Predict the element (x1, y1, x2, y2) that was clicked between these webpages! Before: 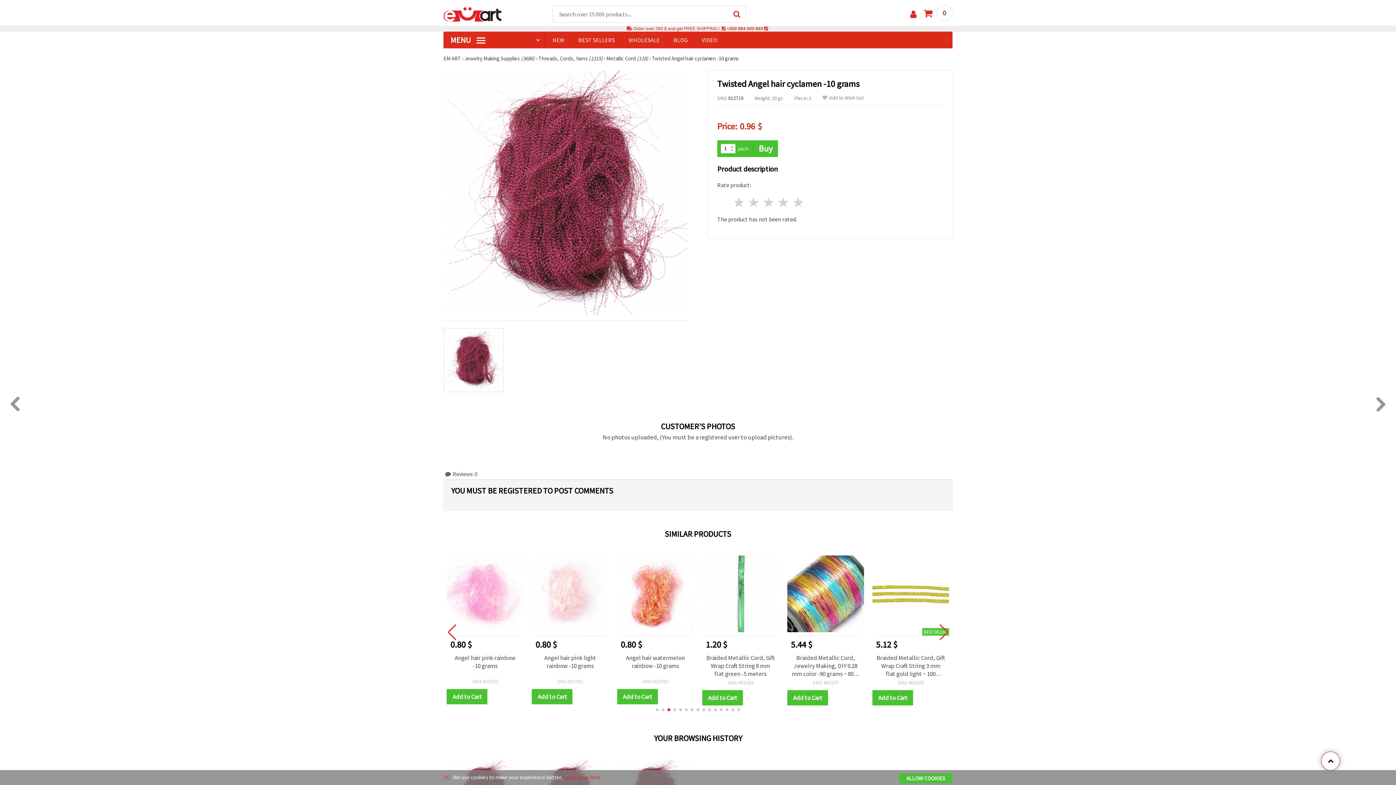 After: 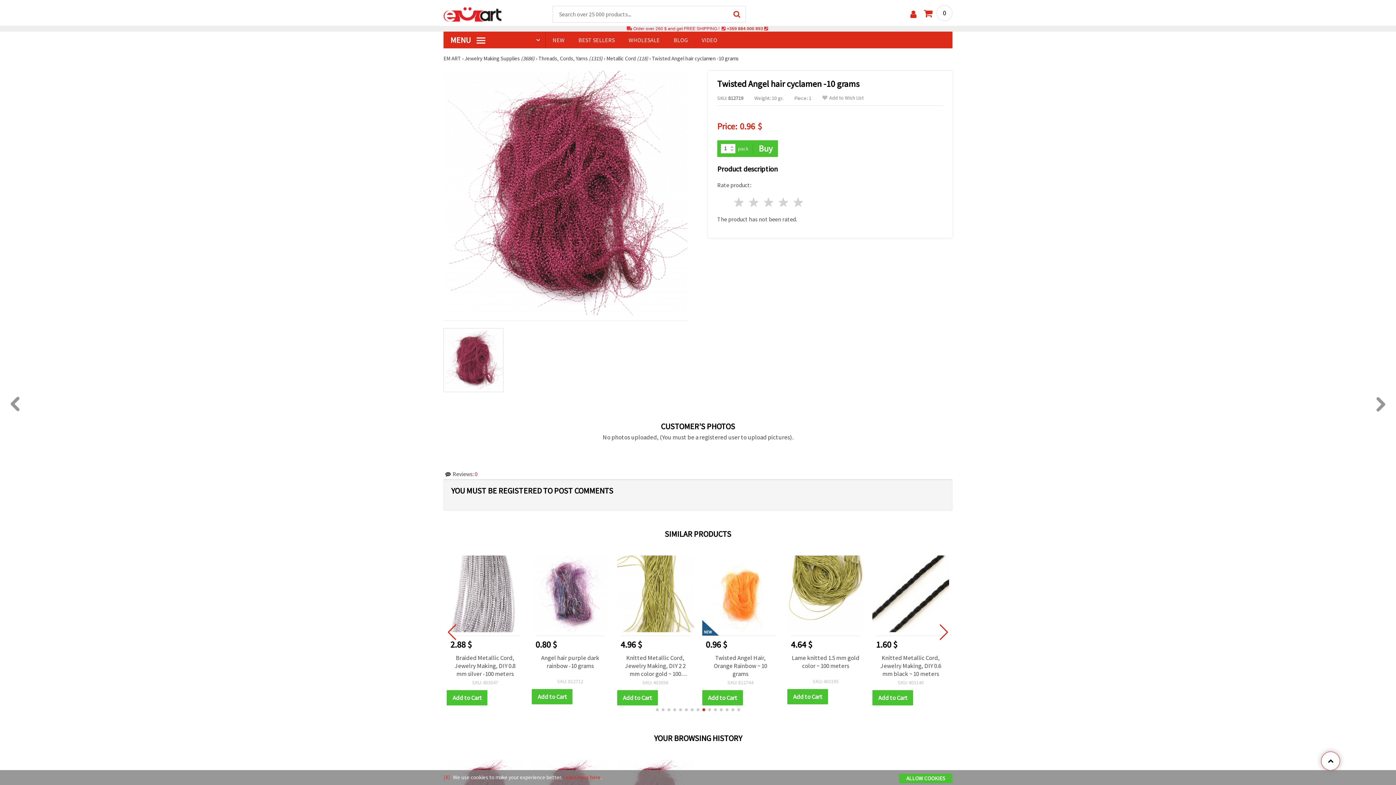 Action: label: Go to slide 6 bbox: (685, 708, 688, 711)